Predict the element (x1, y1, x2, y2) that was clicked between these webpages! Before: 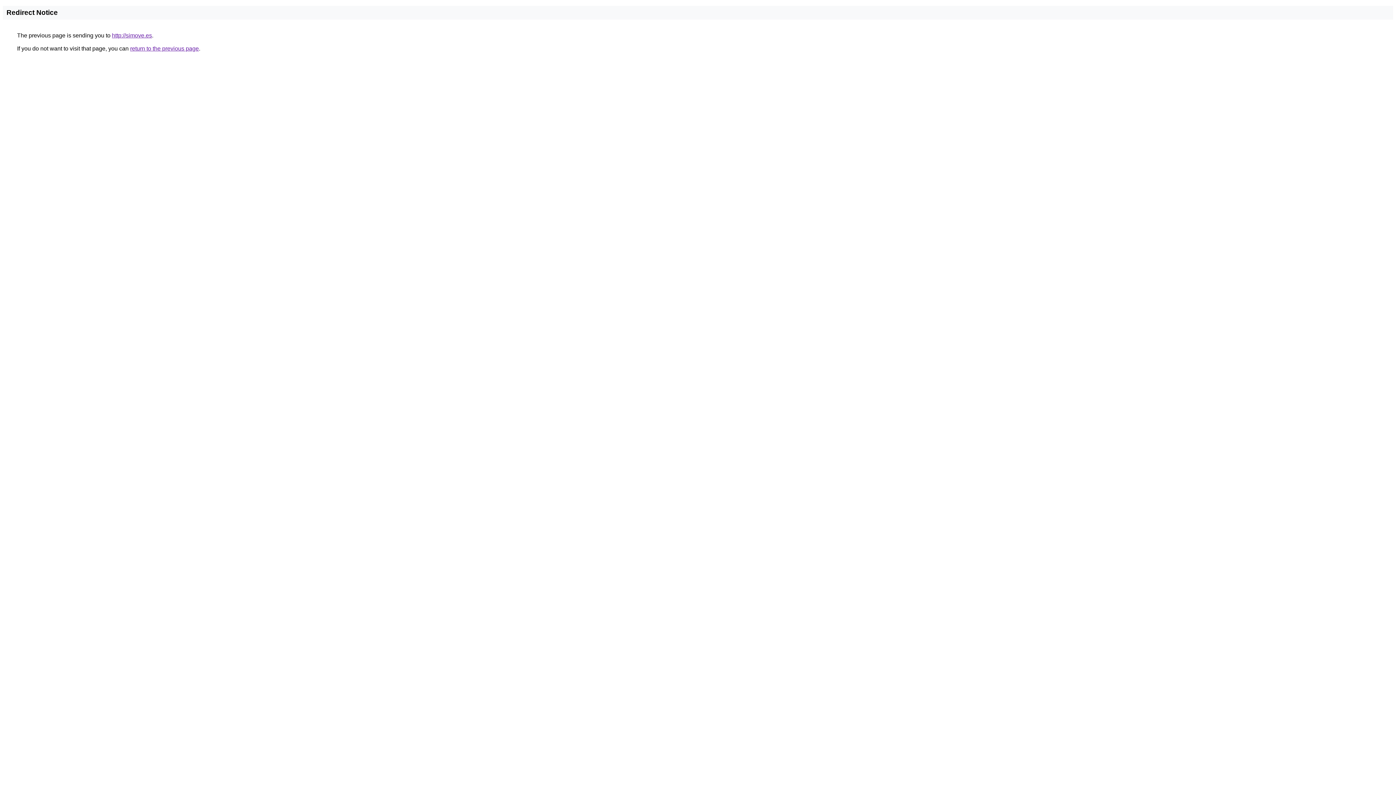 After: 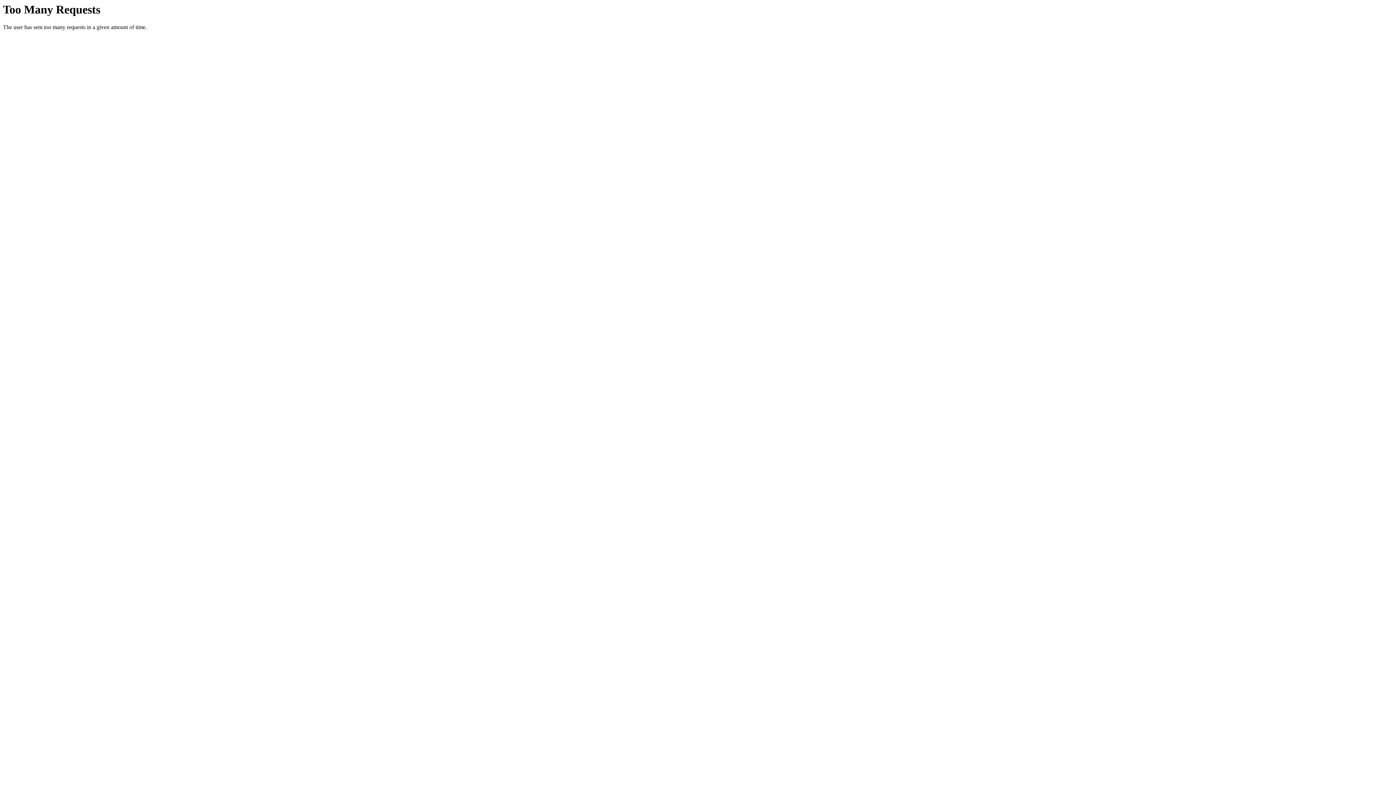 Action: bbox: (112, 32, 152, 38) label: http://simove.es